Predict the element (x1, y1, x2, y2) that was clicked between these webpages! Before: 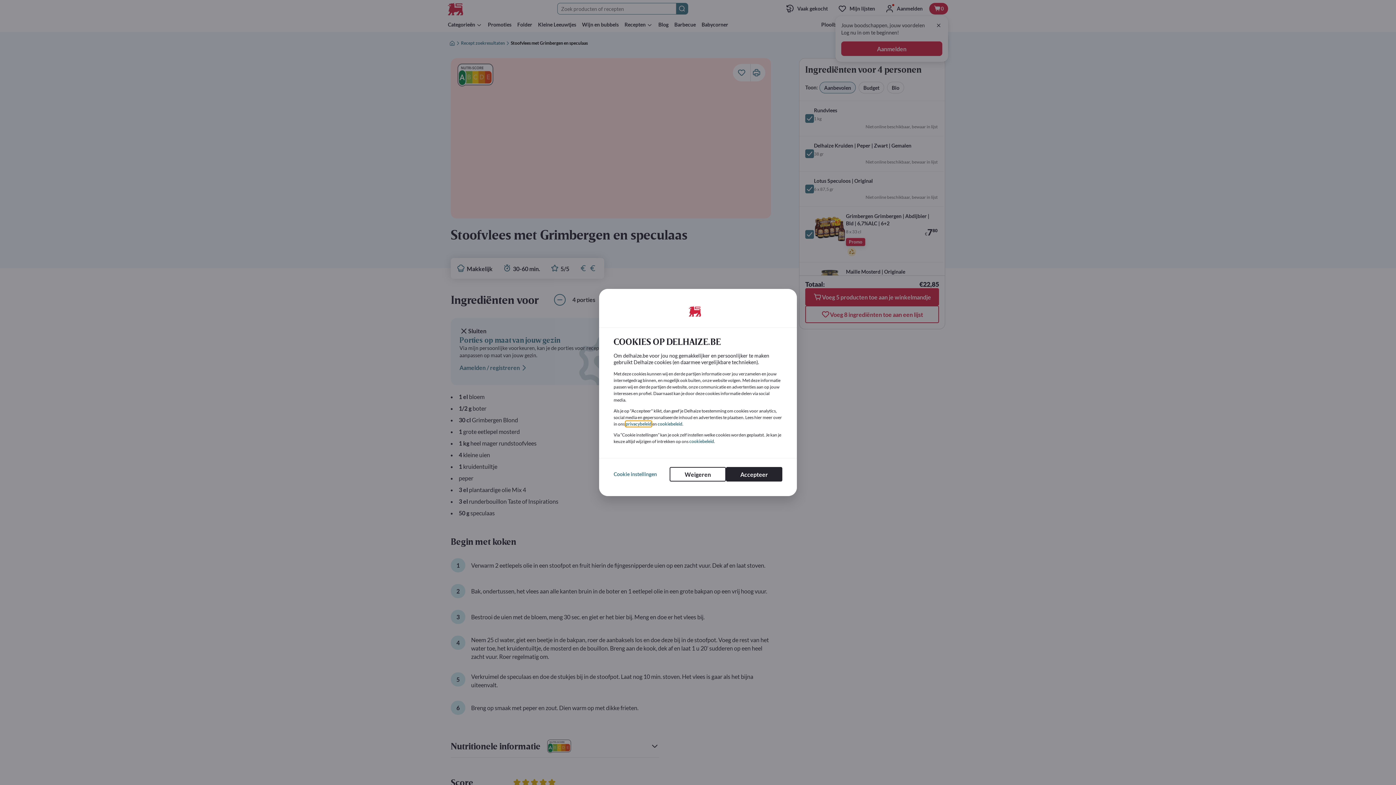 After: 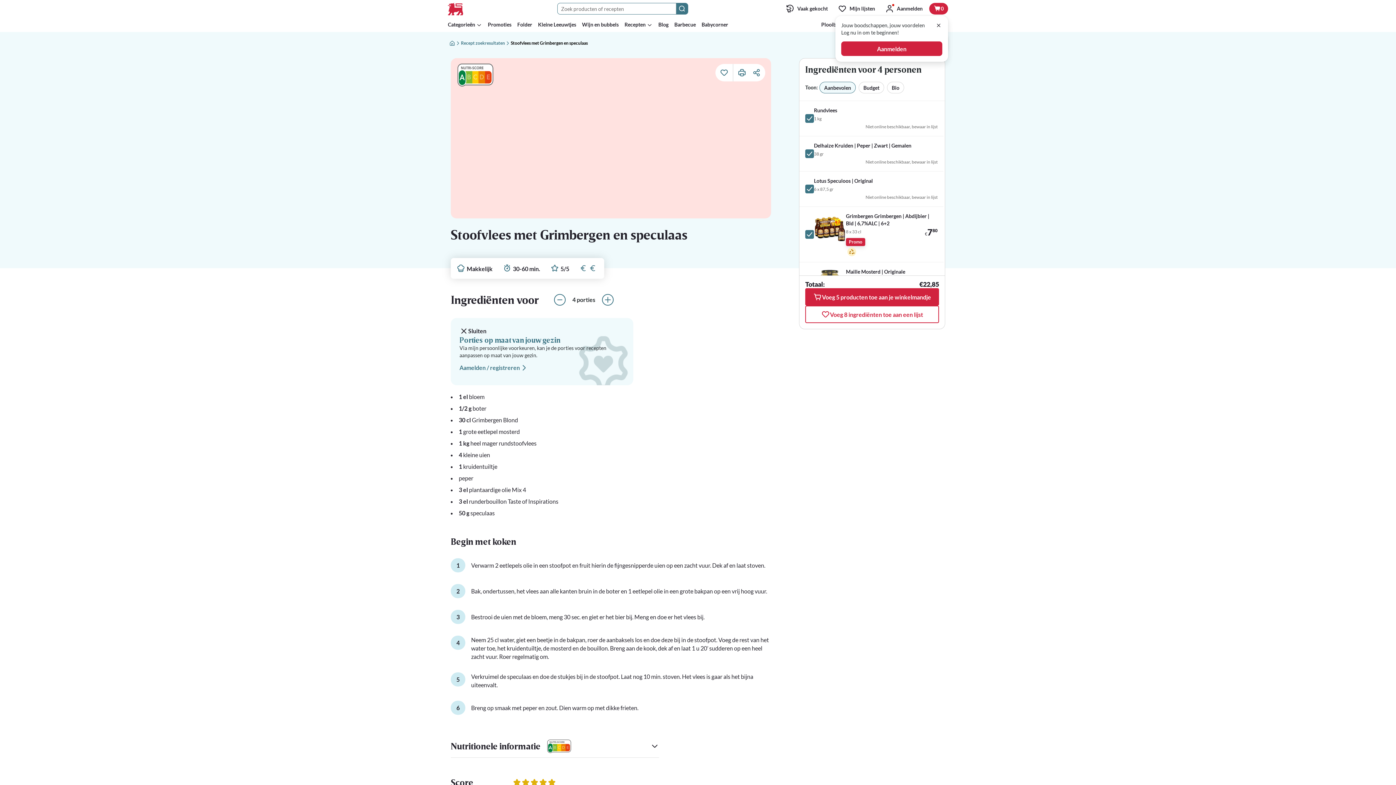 Action: bbox: (726, 467, 782, 481) label: Accepteer